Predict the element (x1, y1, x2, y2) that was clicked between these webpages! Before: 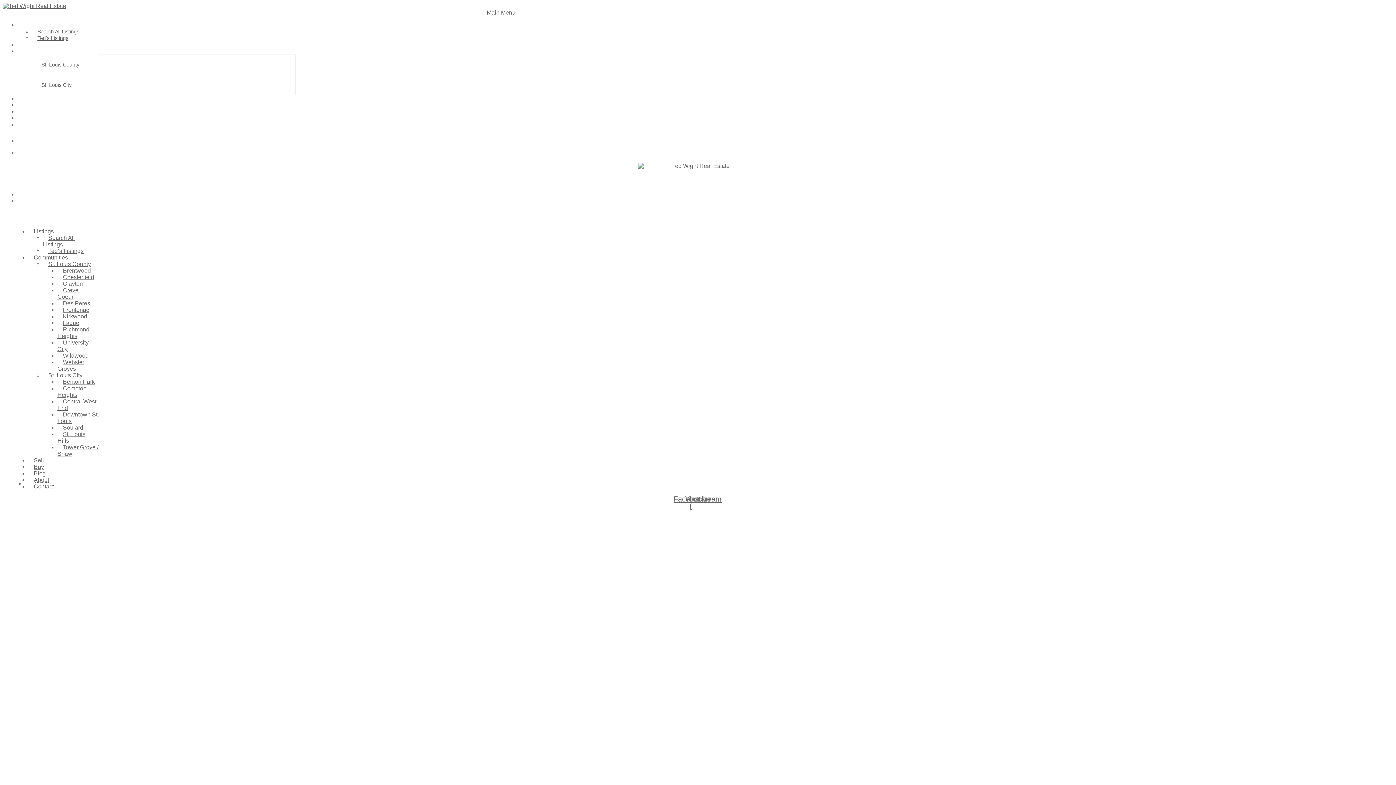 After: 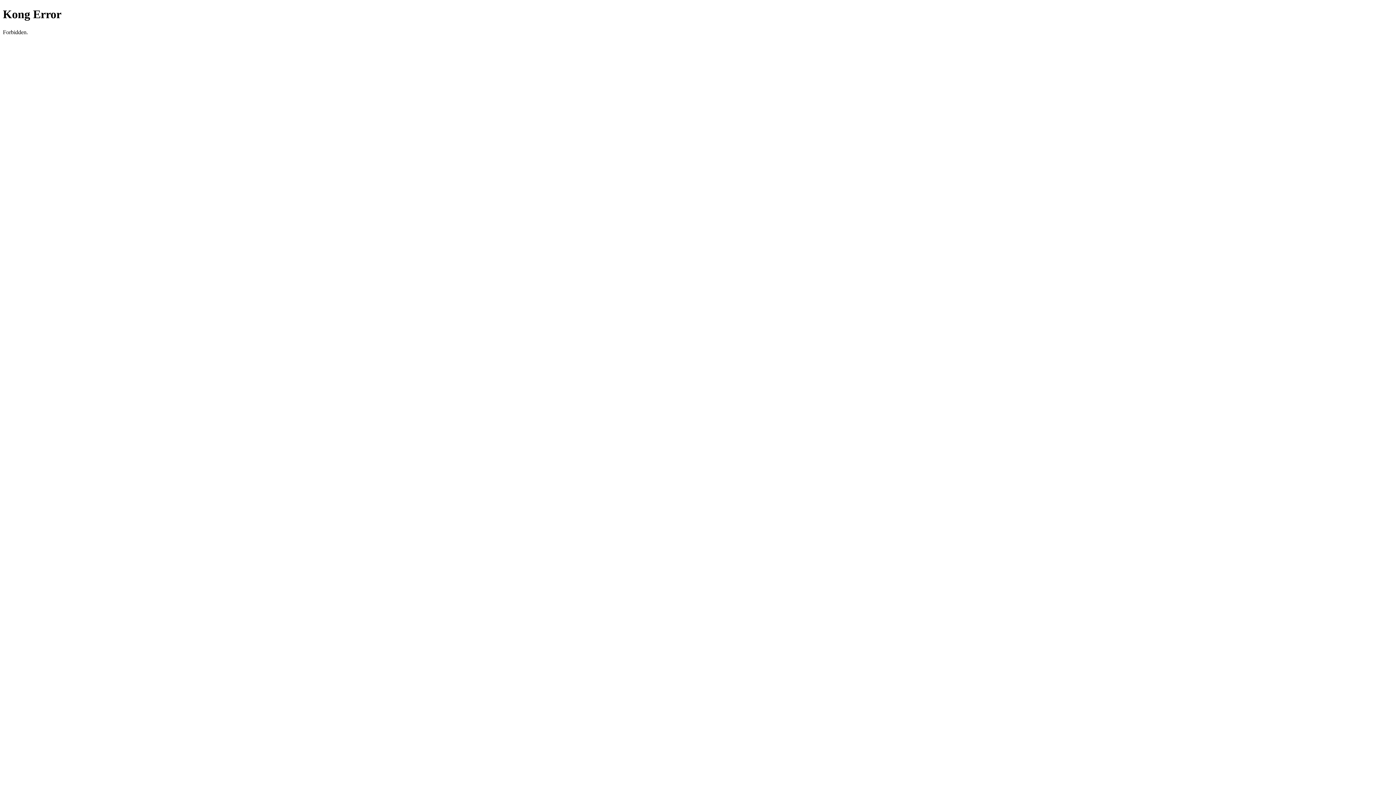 Action: label: SEARCH ST. LOUIS REAL ESTATE bbox: (24, 480, 113, 486)